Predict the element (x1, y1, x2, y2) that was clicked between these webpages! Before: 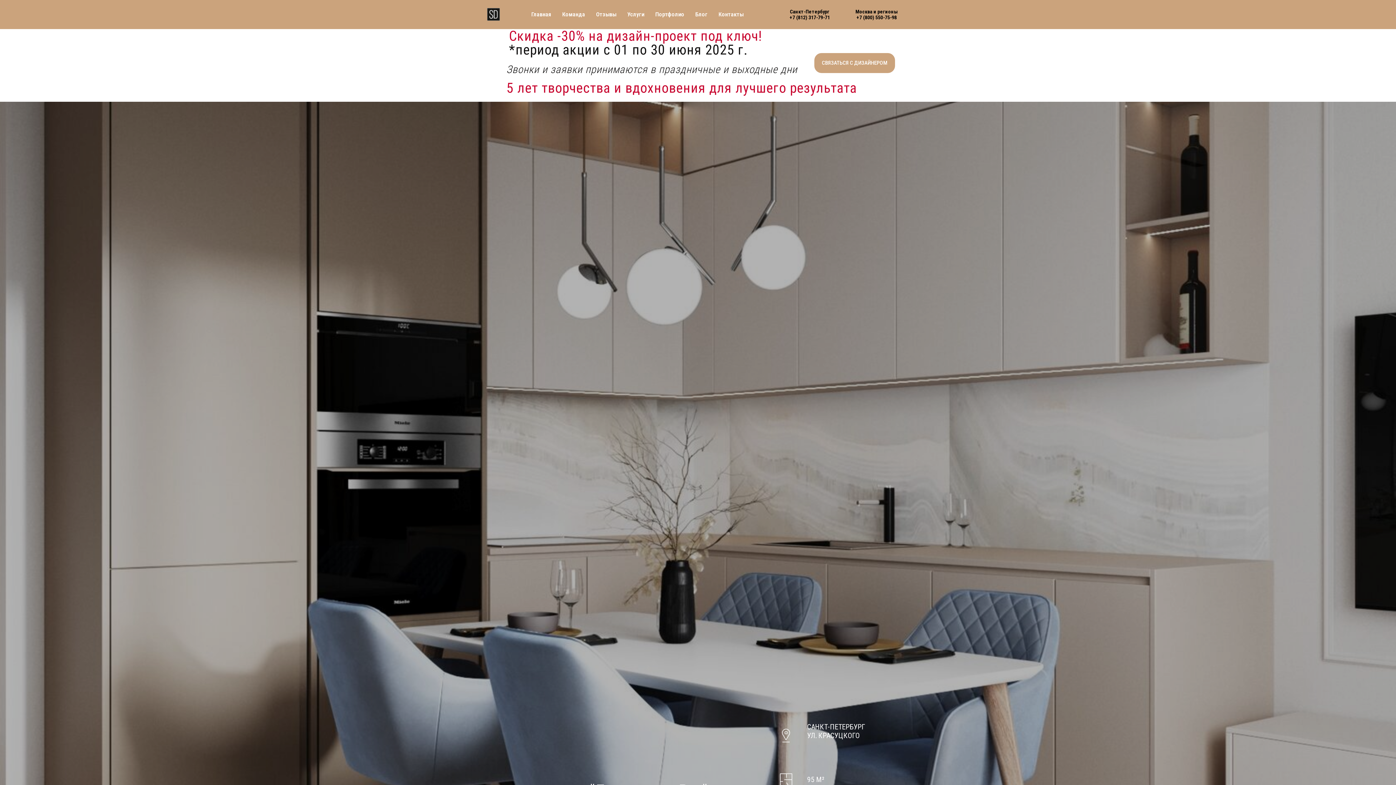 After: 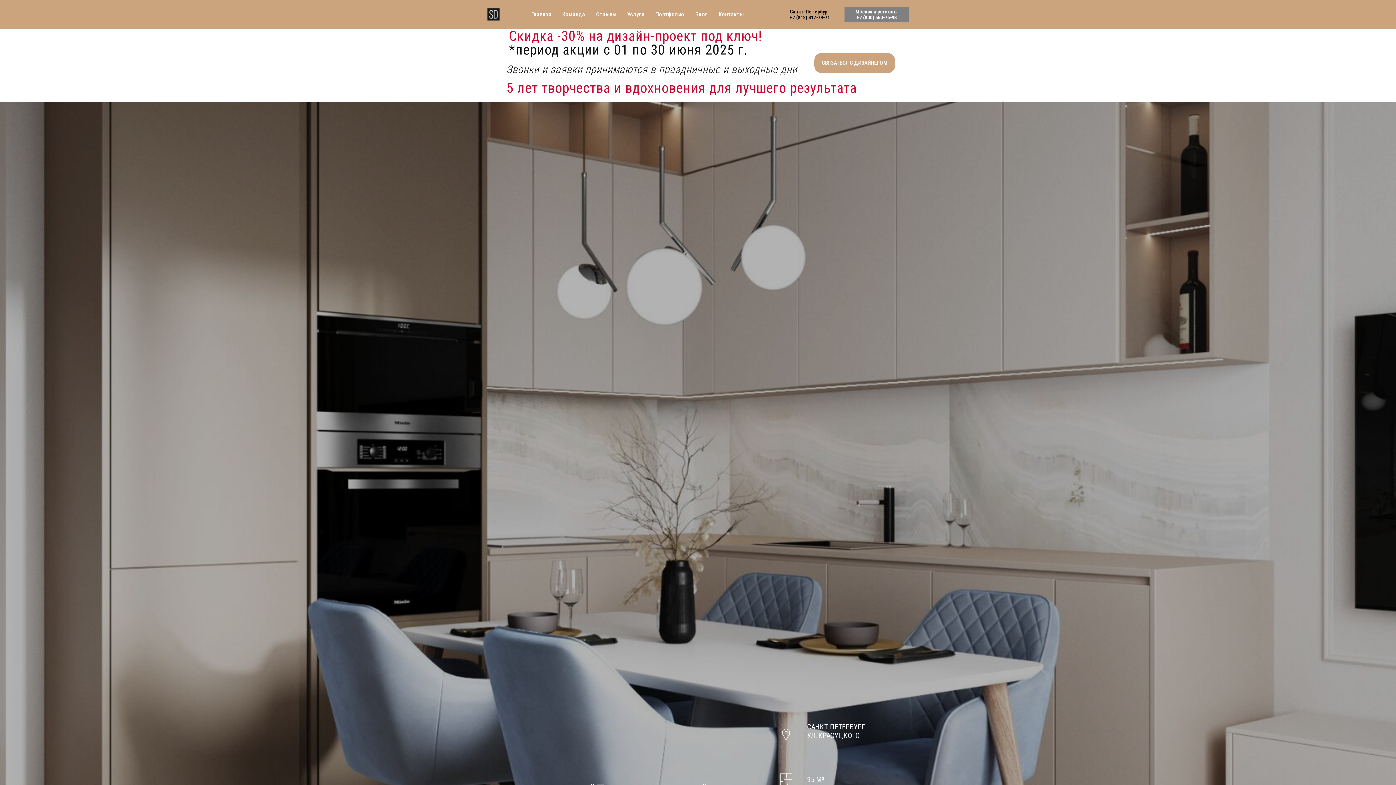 Action: label: Москва и регионы
+7 (800) 550-75-98 bbox: (844, 7, 909, 21)